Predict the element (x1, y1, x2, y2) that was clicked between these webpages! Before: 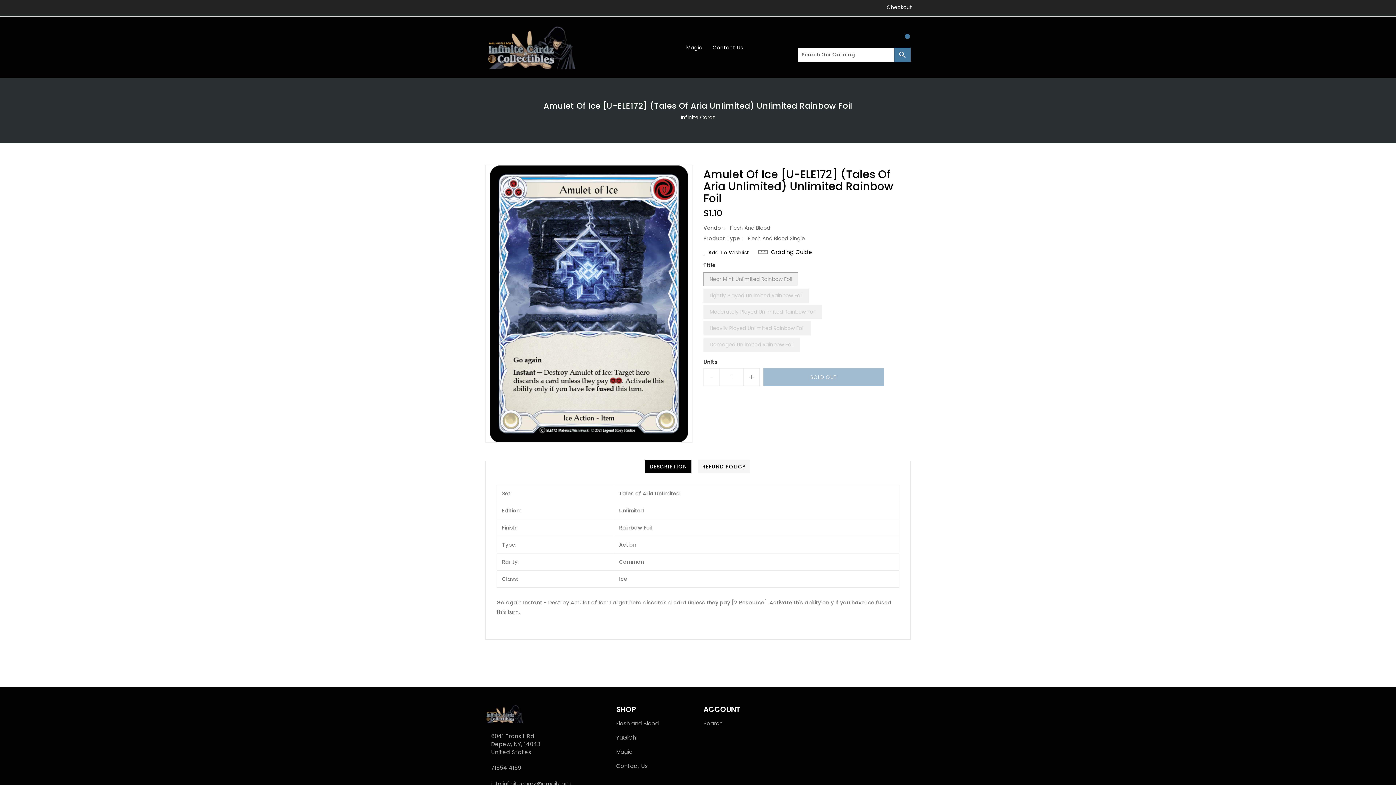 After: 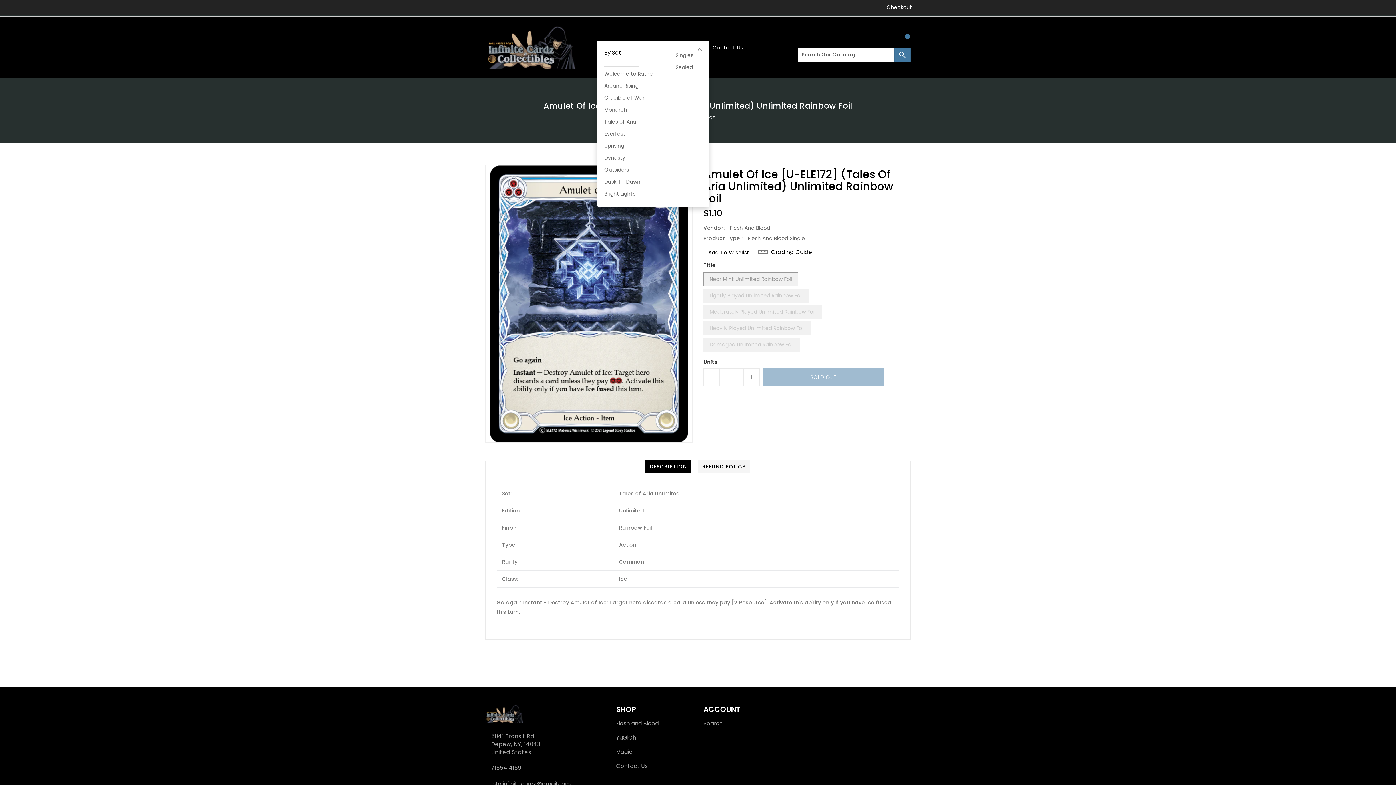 Action: label: Flesh and Blood bbox: (597, 40, 648, 54)